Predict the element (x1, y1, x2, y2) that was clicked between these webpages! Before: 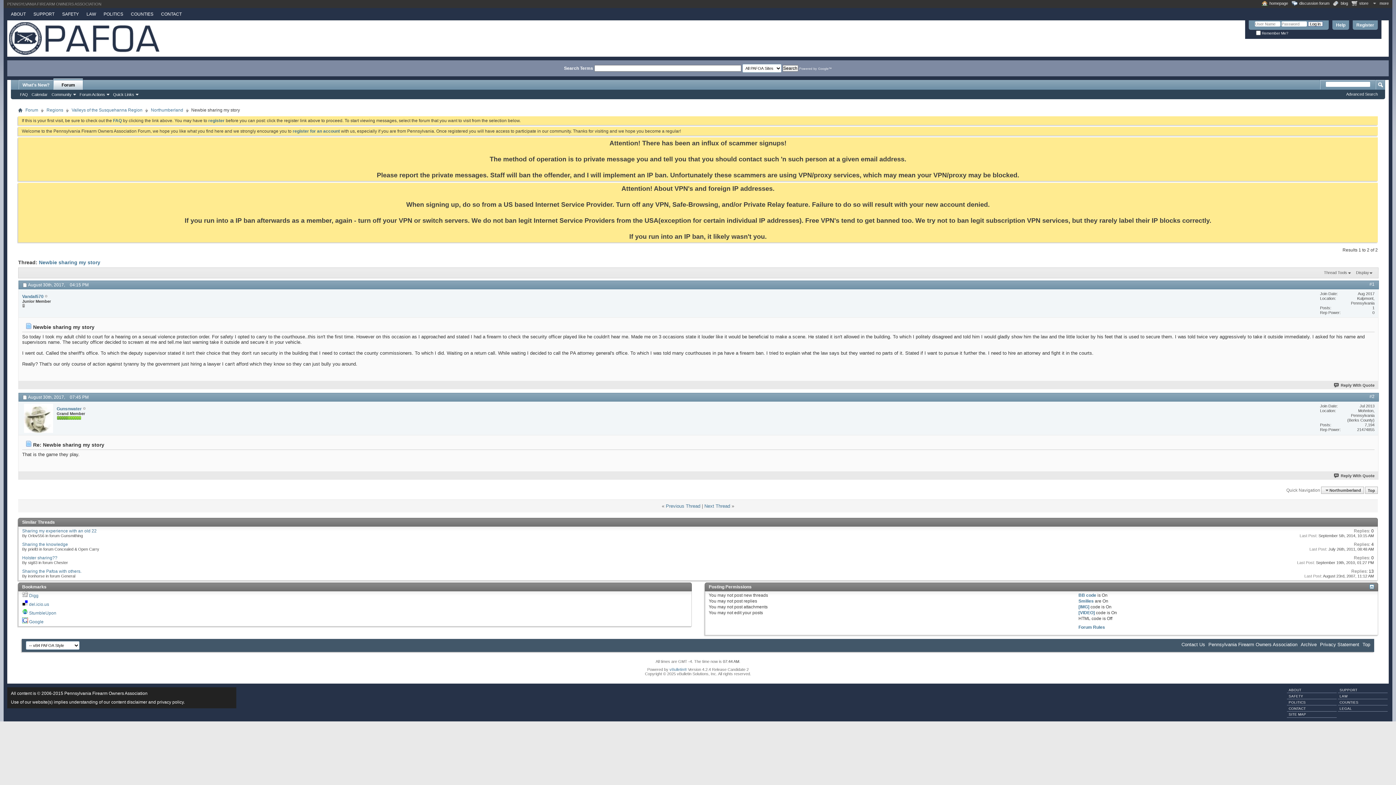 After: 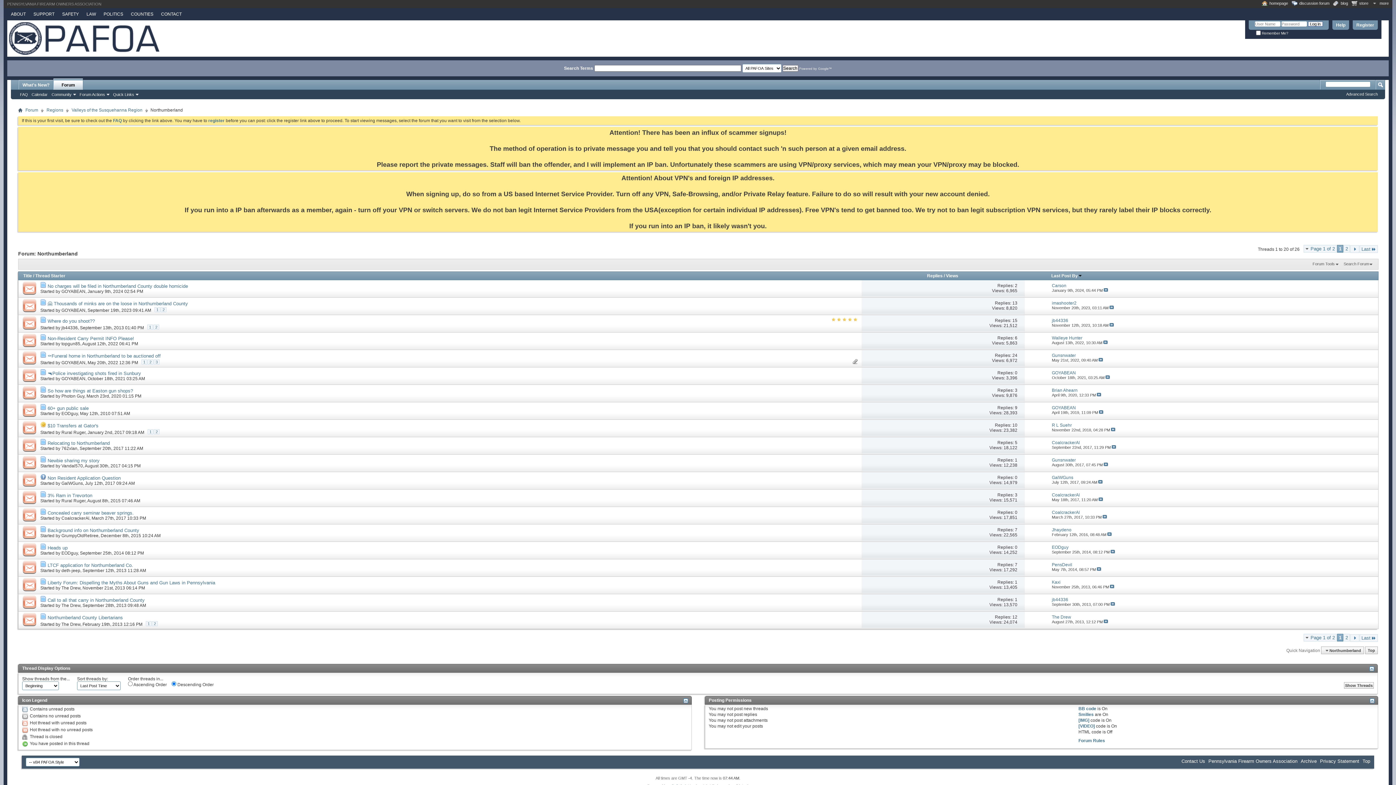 Action: label: Northumberland bbox: (149, 106, 185, 113)